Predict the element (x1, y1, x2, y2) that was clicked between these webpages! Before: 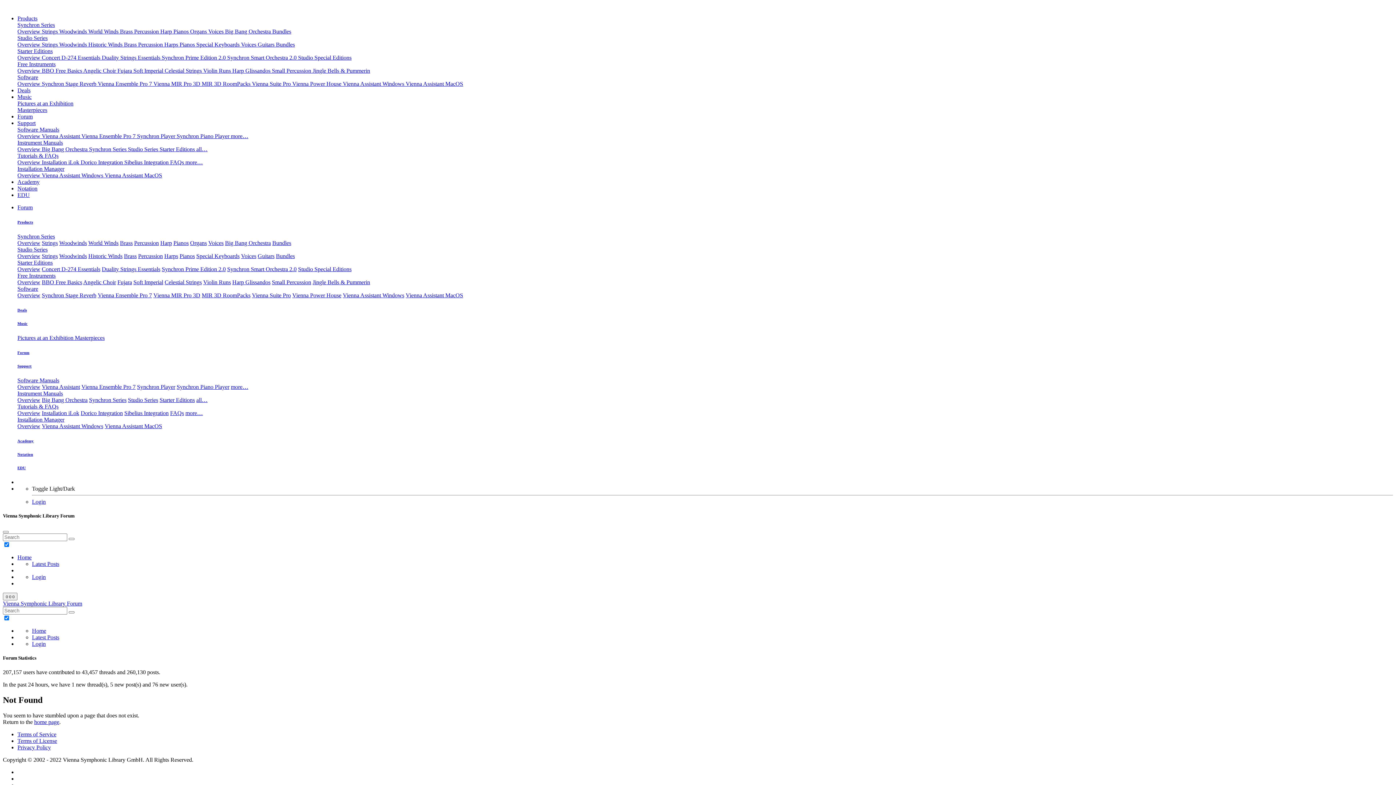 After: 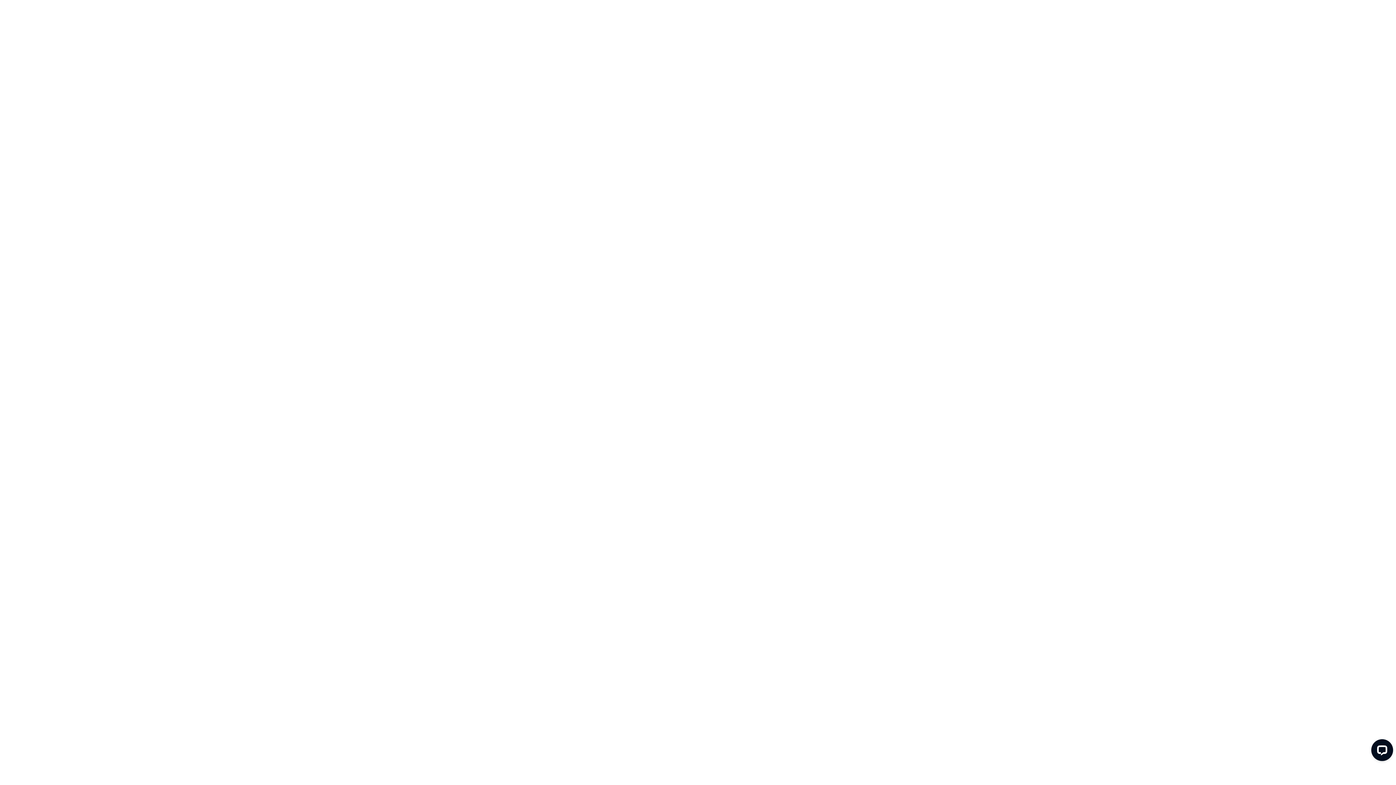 Action: label: Synchron Player  bbox: (137, 133, 176, 139)